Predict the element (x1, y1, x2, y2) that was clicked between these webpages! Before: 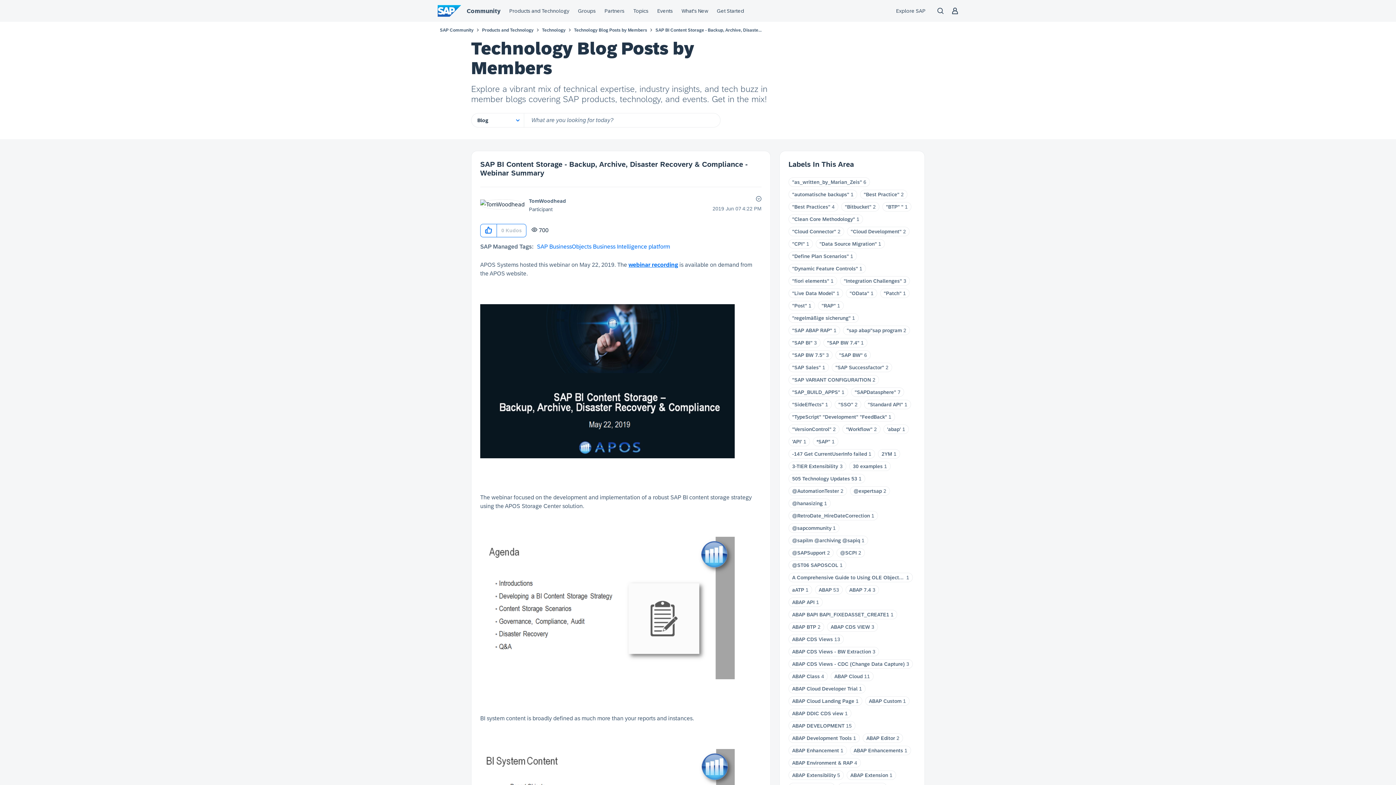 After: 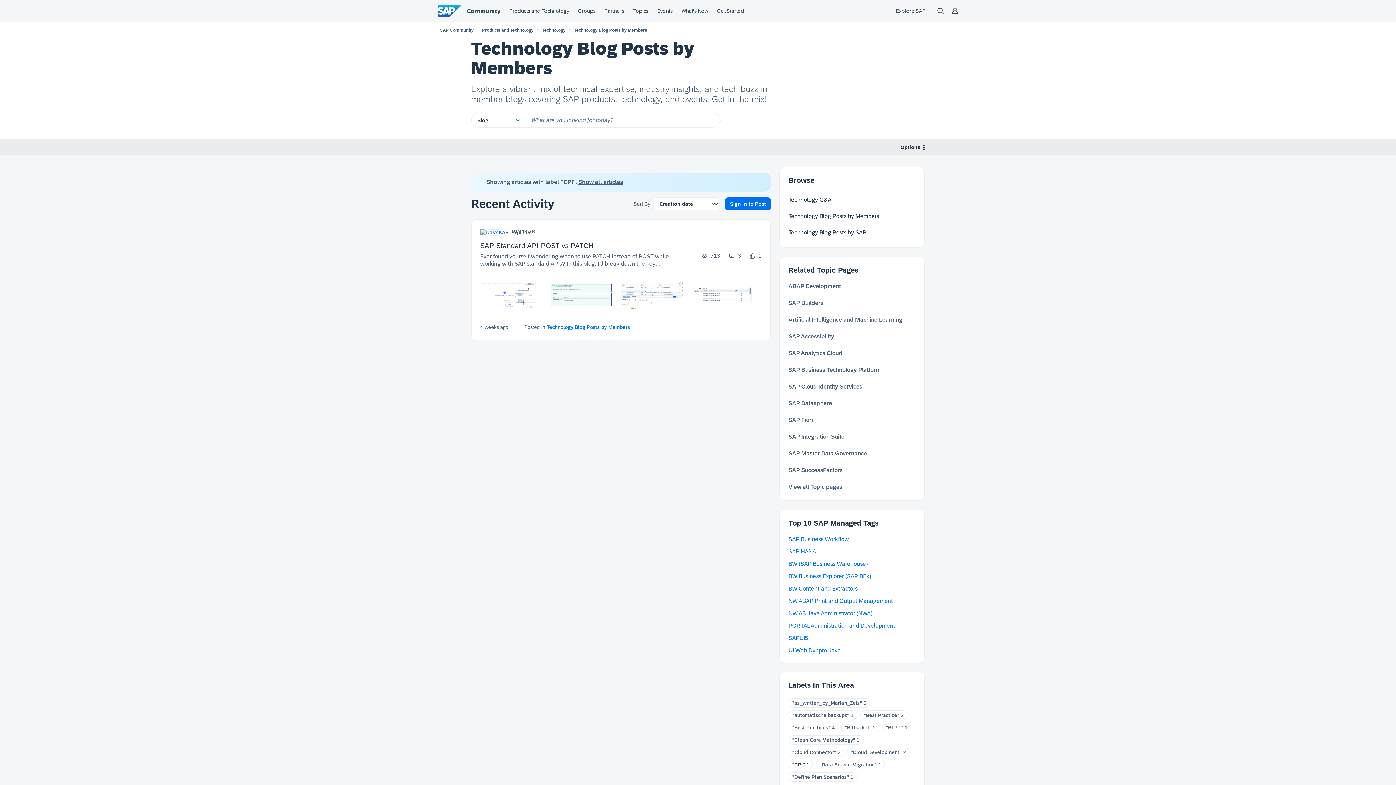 Action: bbox: (792, 241, 805, 246) label: "CPI"